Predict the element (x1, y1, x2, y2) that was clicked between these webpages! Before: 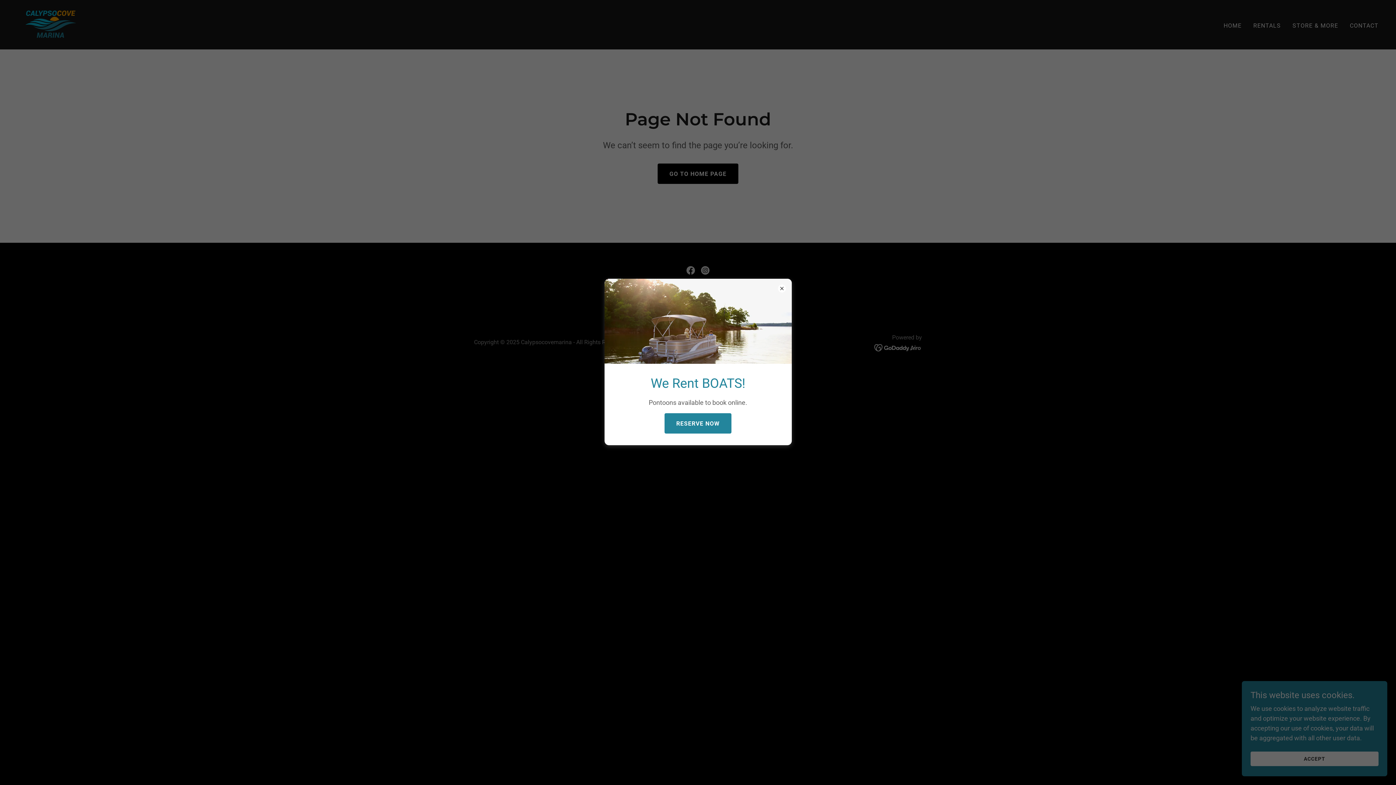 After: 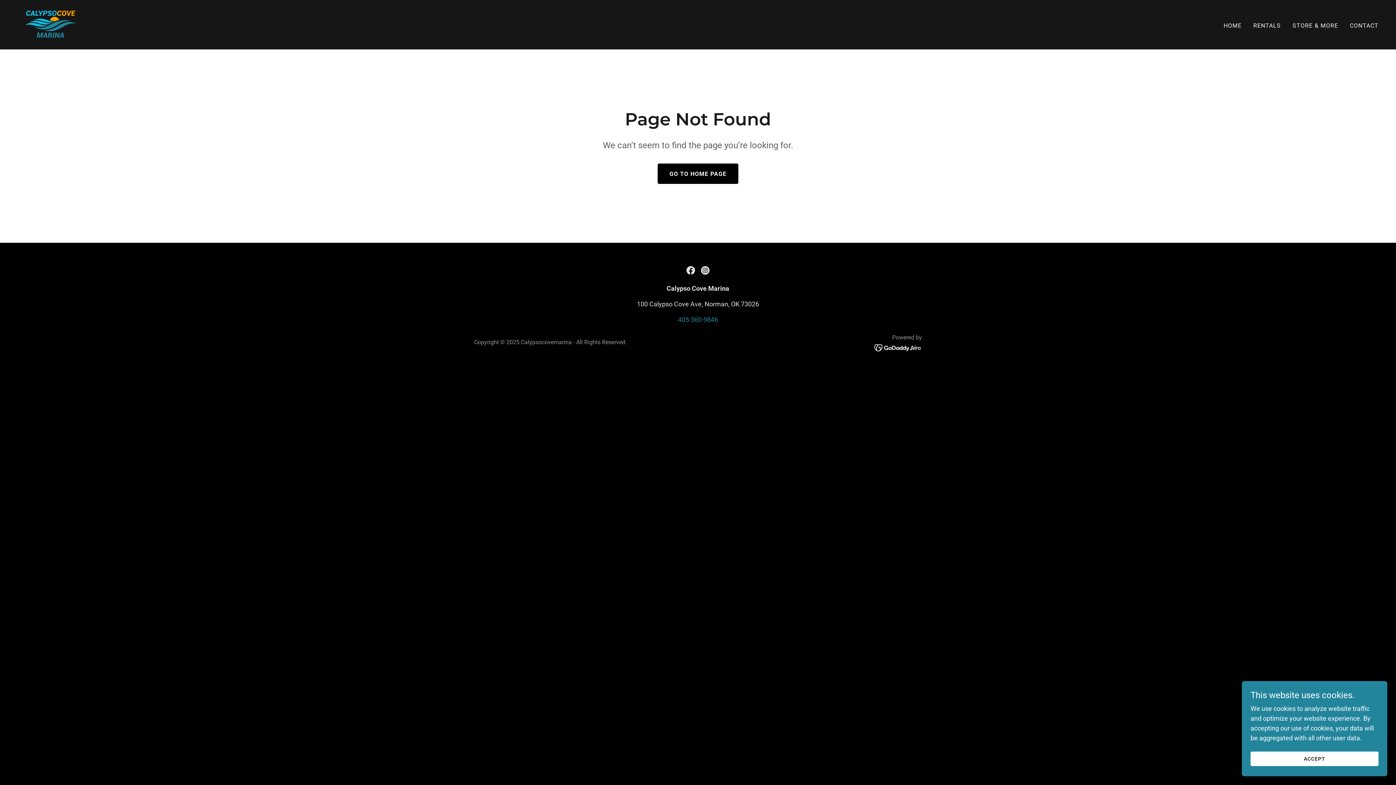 Action: bbox: (664, 413, 731, 433) label: RESERVE NOW